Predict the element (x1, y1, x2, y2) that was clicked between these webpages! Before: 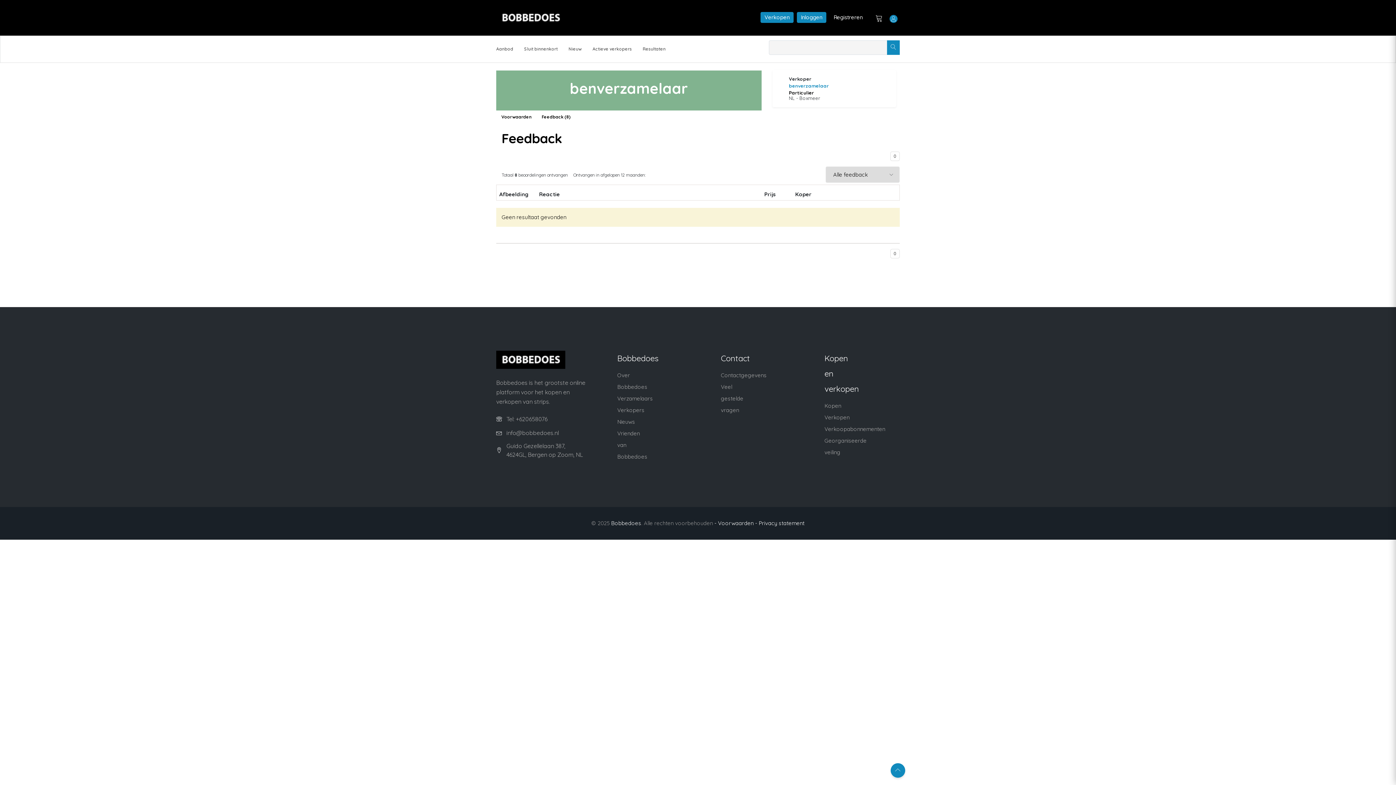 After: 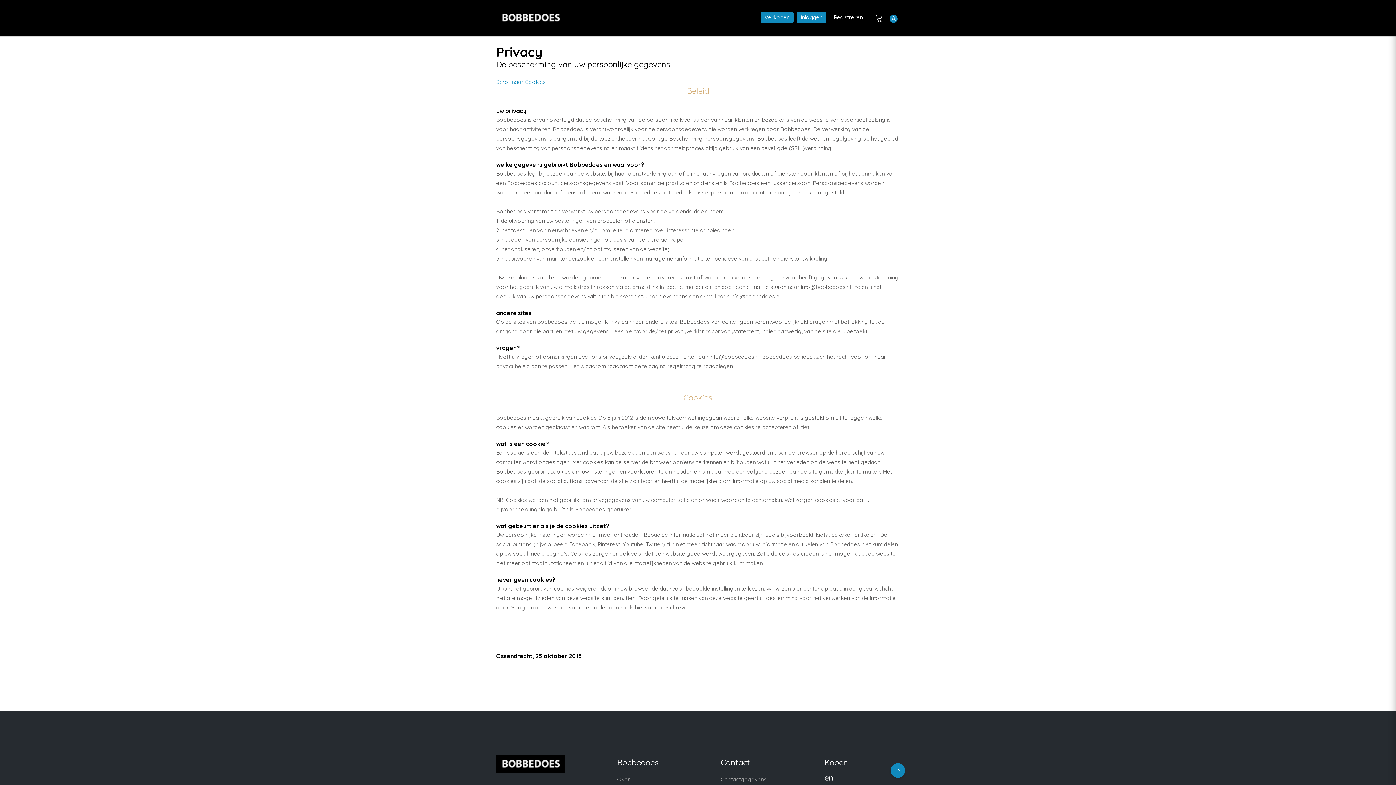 Action: bbox: (758, 519, 804, 526) label: Privacy statement